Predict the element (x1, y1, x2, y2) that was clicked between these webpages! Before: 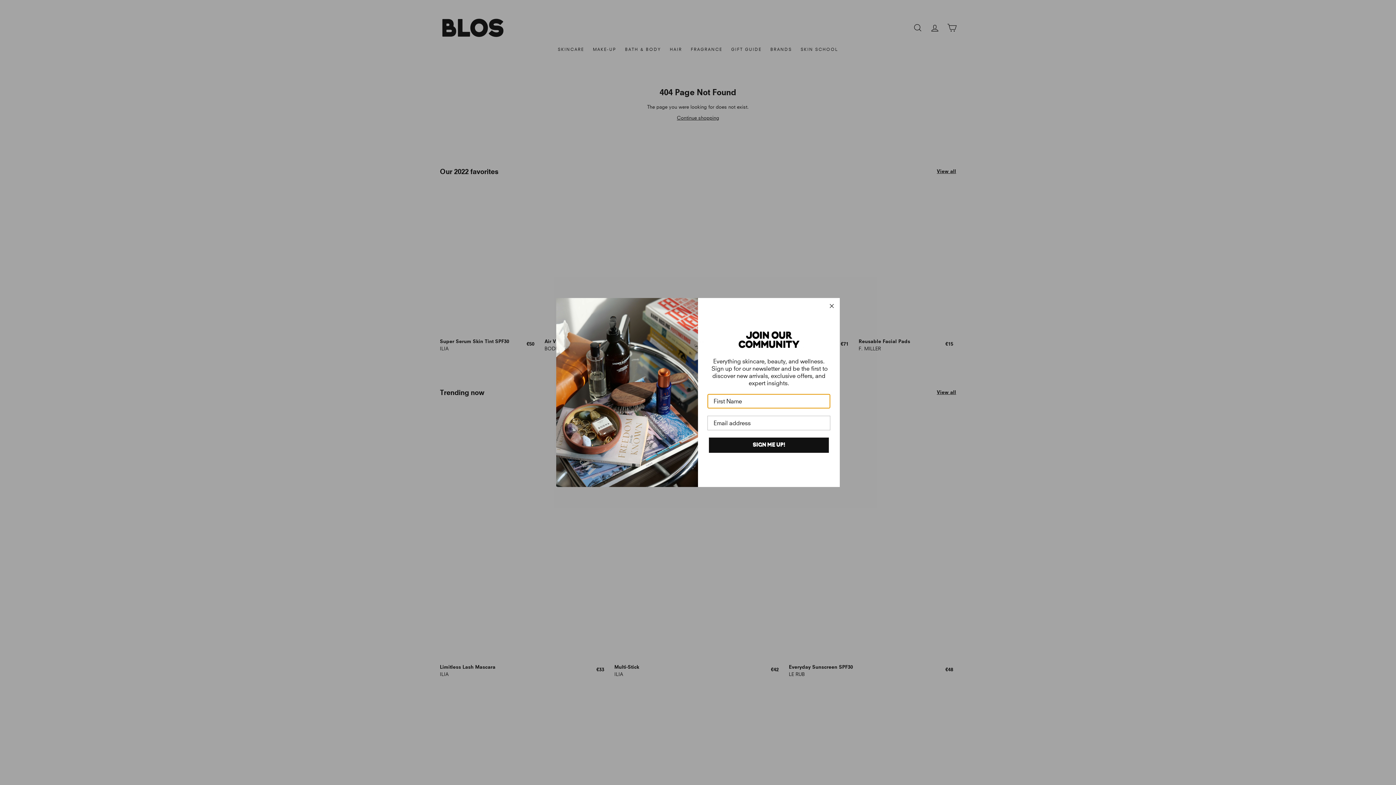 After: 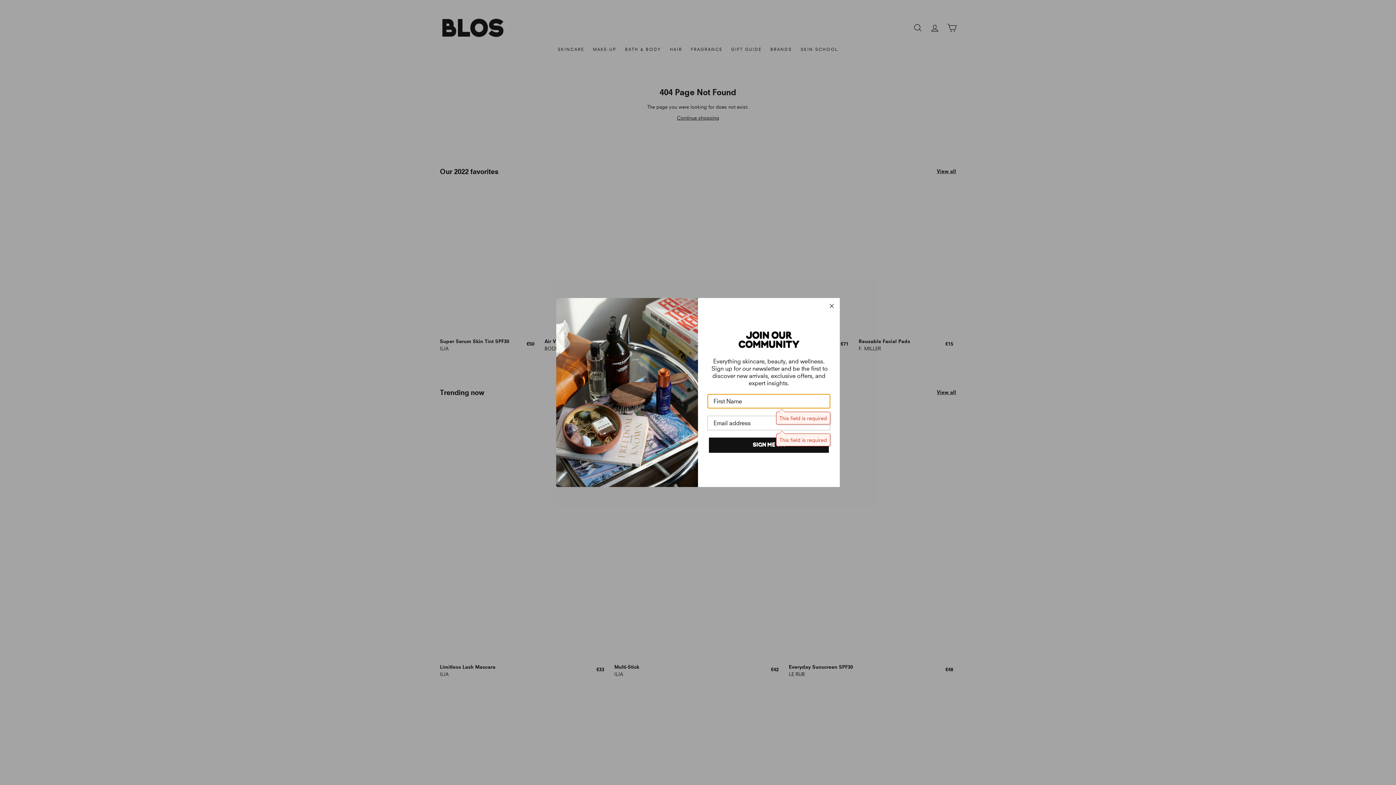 Action: label: SIGN ME UP! bbox: (709, 437, 829, 453)